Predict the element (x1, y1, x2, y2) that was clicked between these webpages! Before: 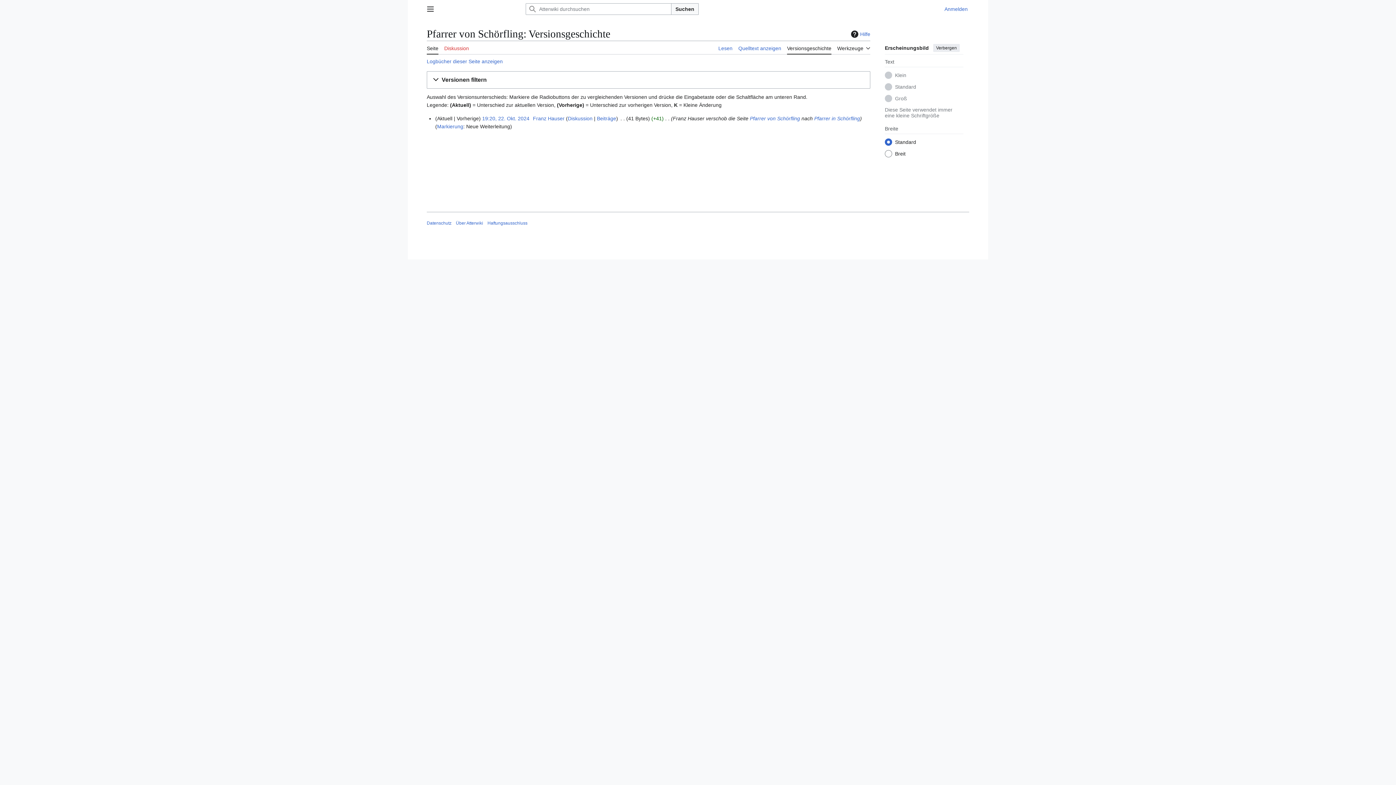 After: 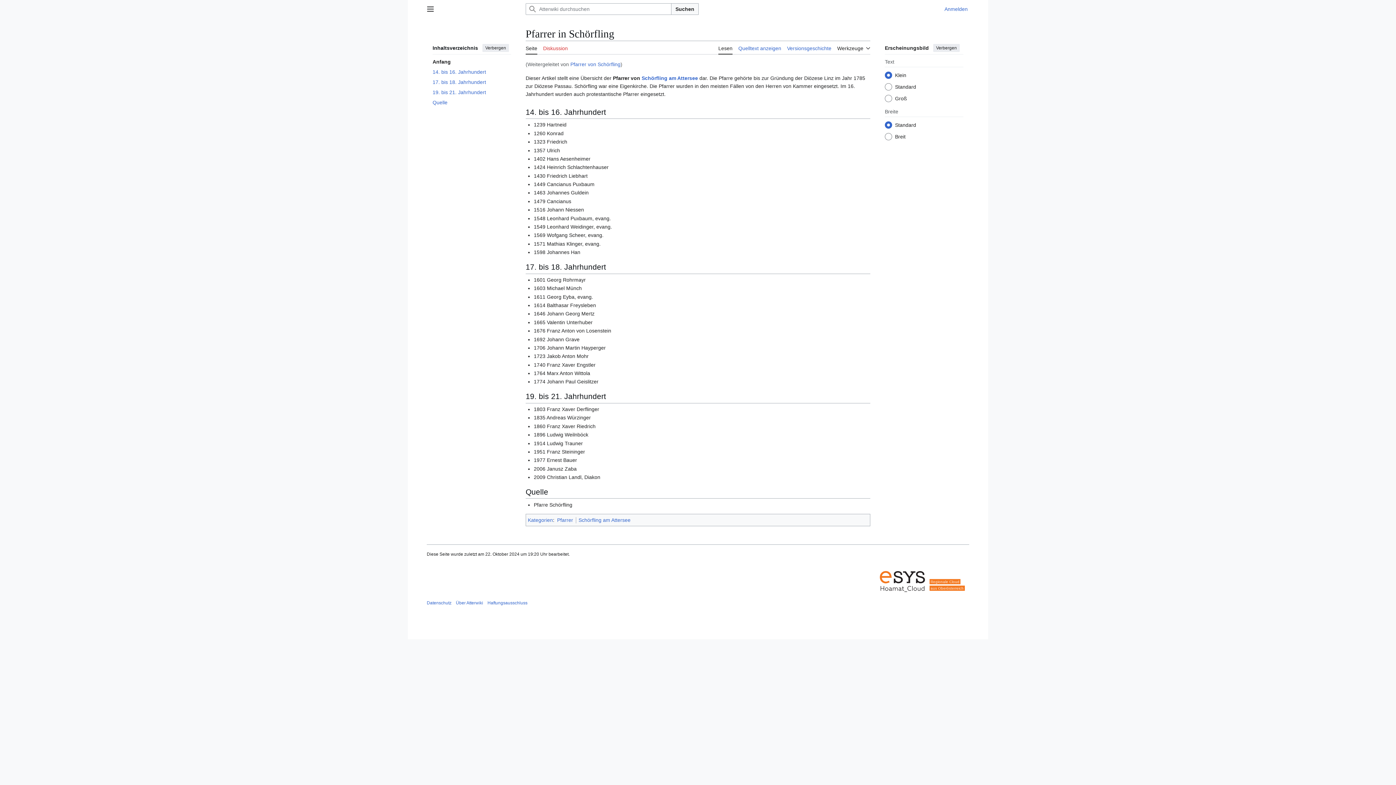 Action: bbox: (426, 41, 438, 54) label: Seite